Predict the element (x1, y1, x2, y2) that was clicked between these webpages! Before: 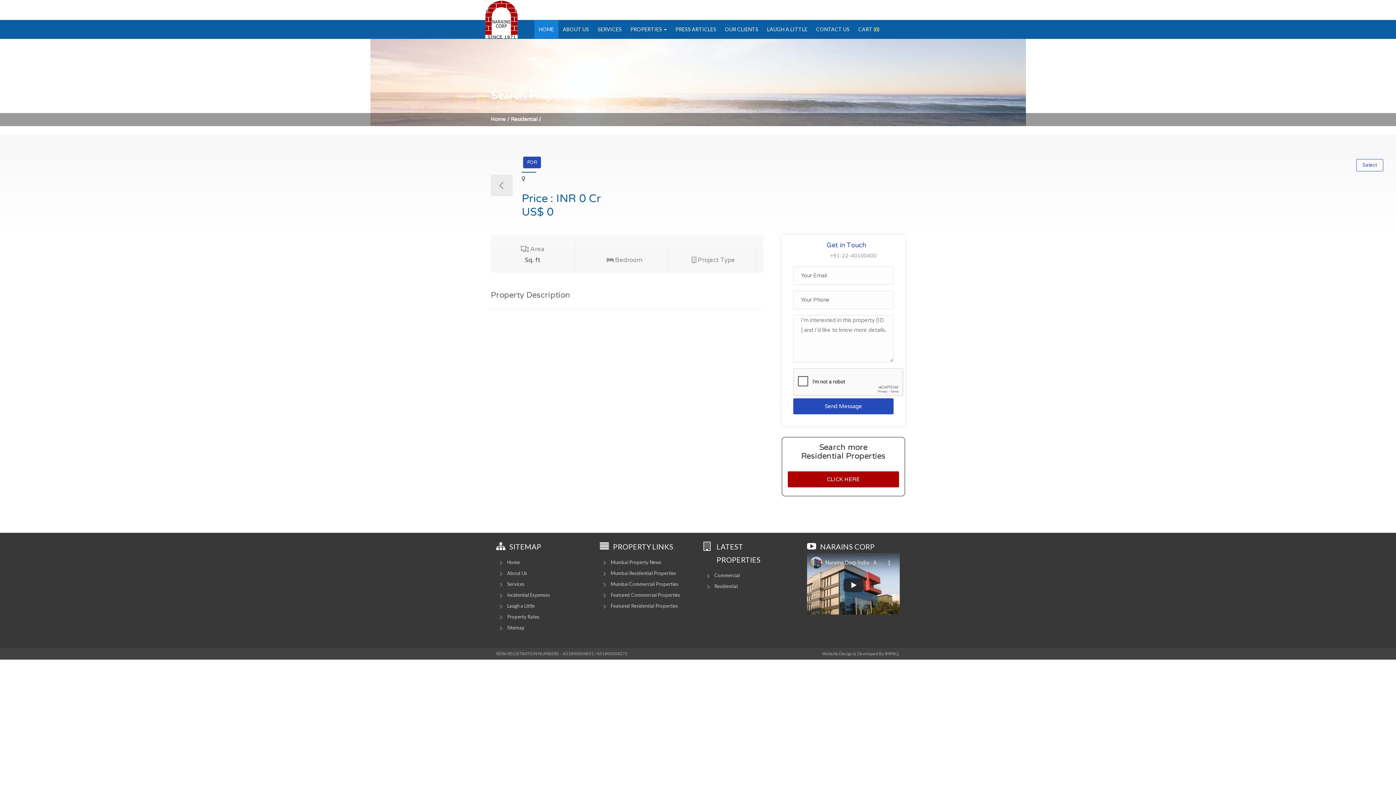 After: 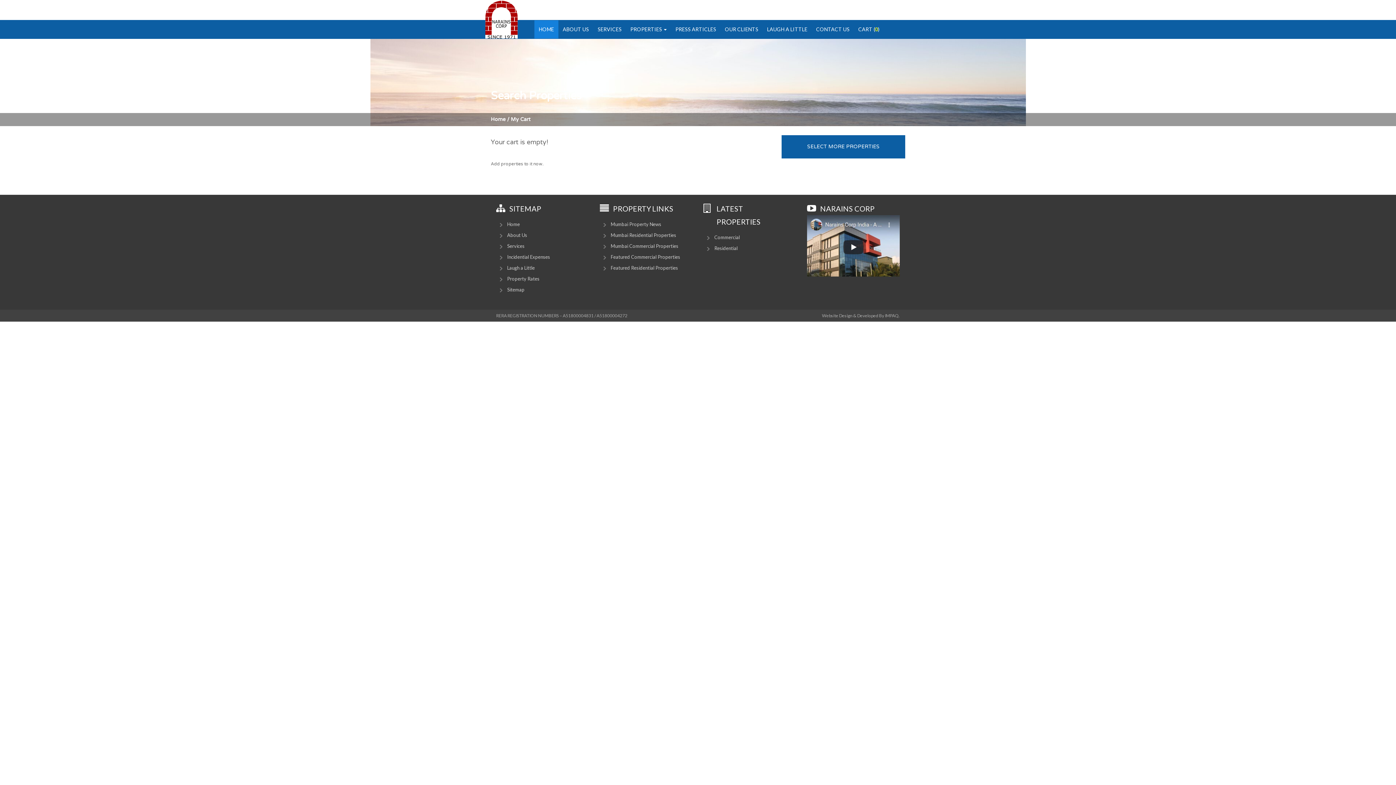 Action: bbox: (854, 20, 884, 38) label: CART (0)